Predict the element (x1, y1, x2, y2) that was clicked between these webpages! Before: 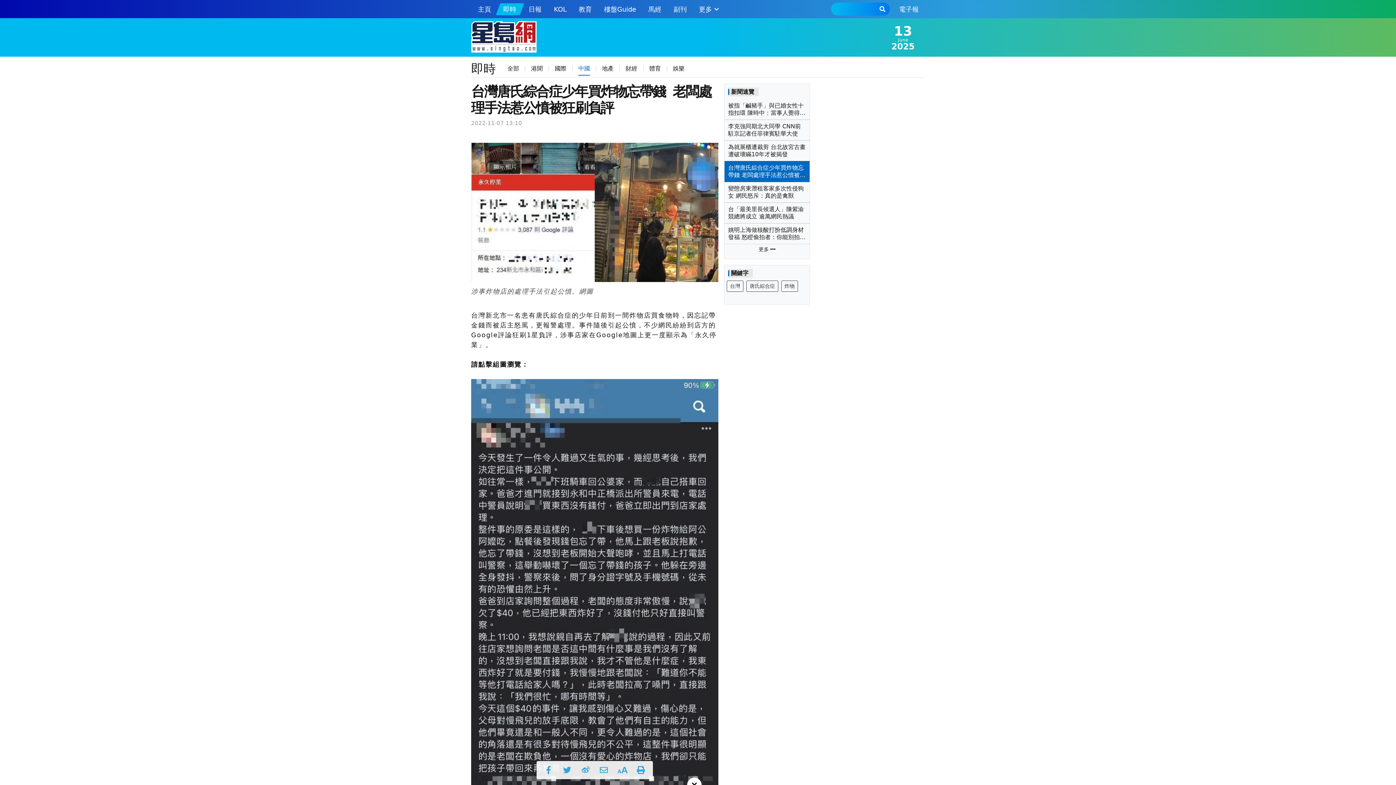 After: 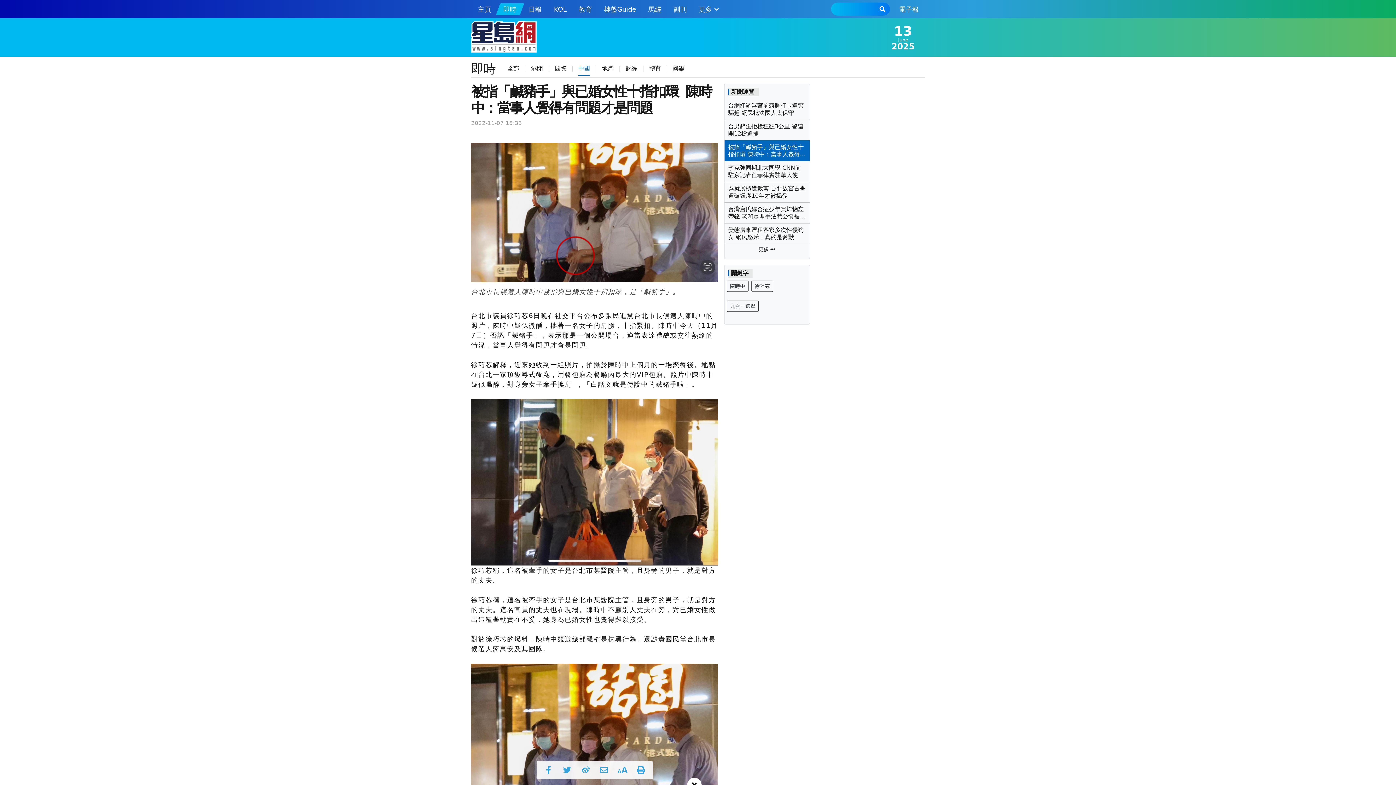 Action: bbox: (728, 102, 806, 116) label: 被指「鹹豬手」與已婚女性十指扣環 陳時中：當事人覺得有問題才是問題